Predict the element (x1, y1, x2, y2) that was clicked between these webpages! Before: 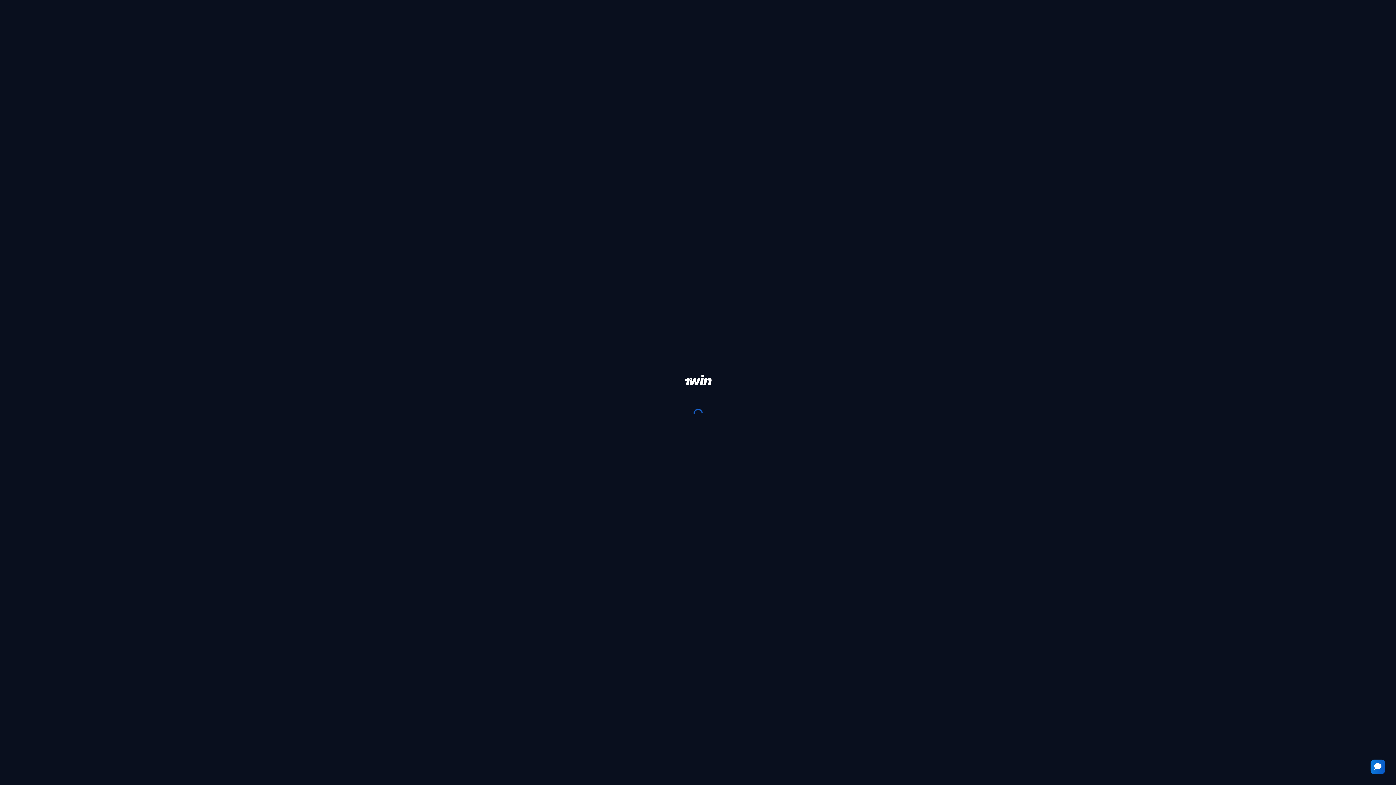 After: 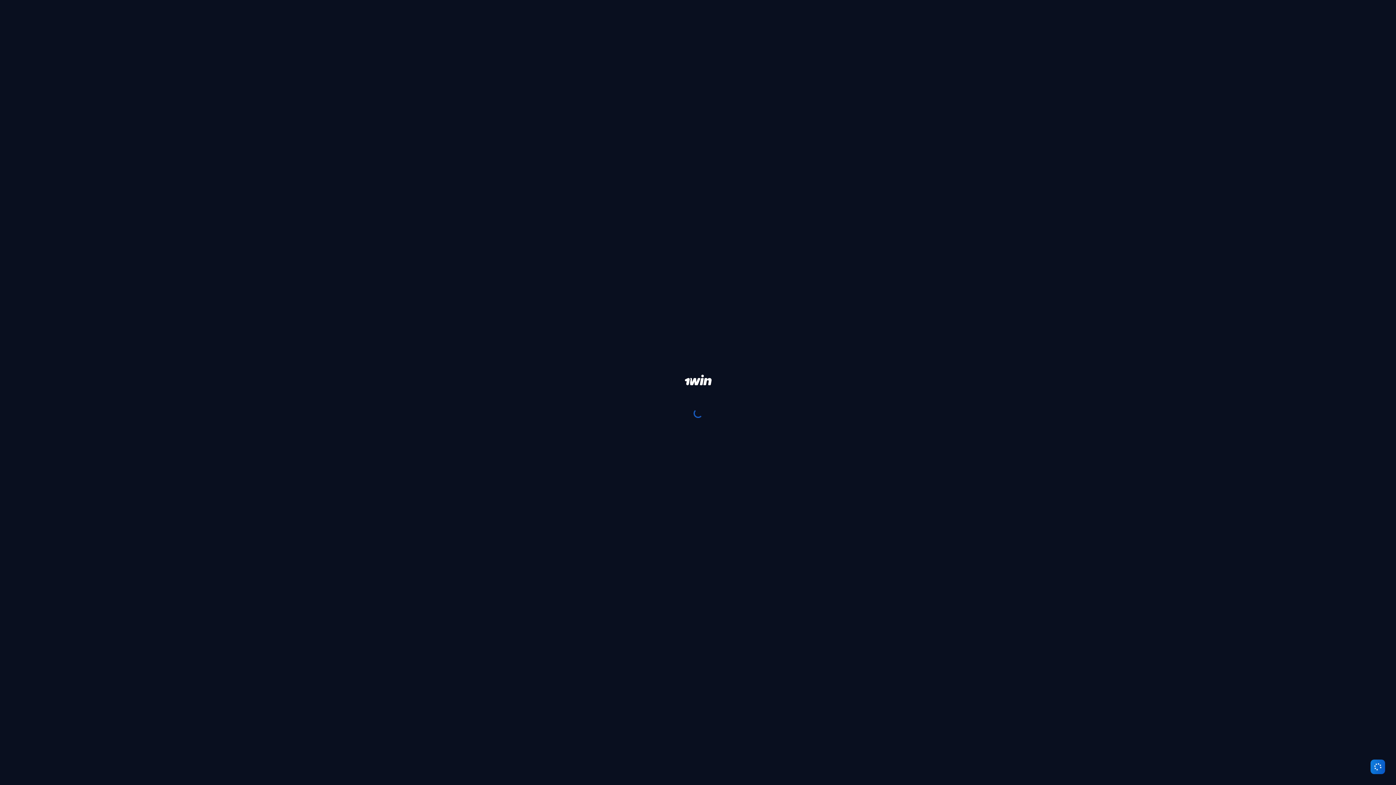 Action: bbox: (1370, 760, 1385, 774)